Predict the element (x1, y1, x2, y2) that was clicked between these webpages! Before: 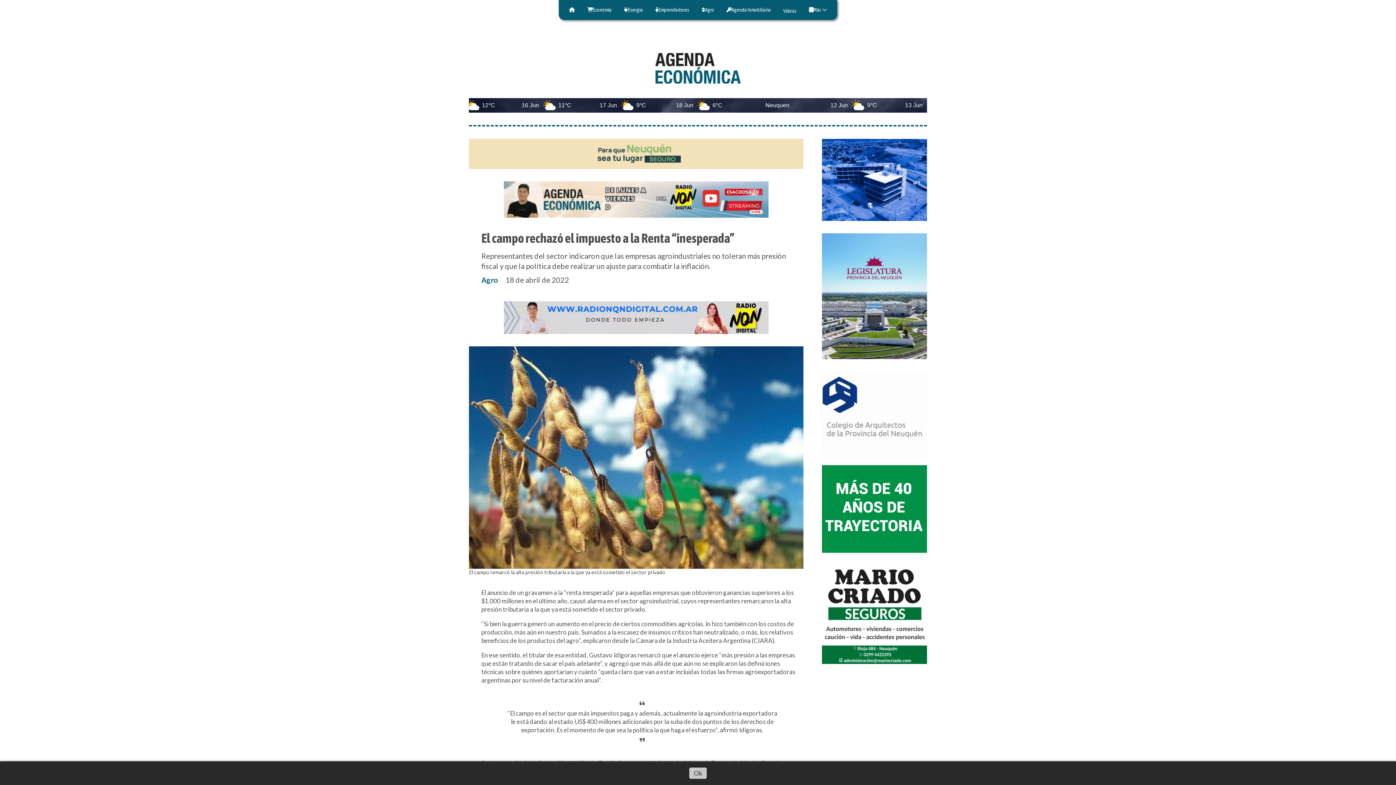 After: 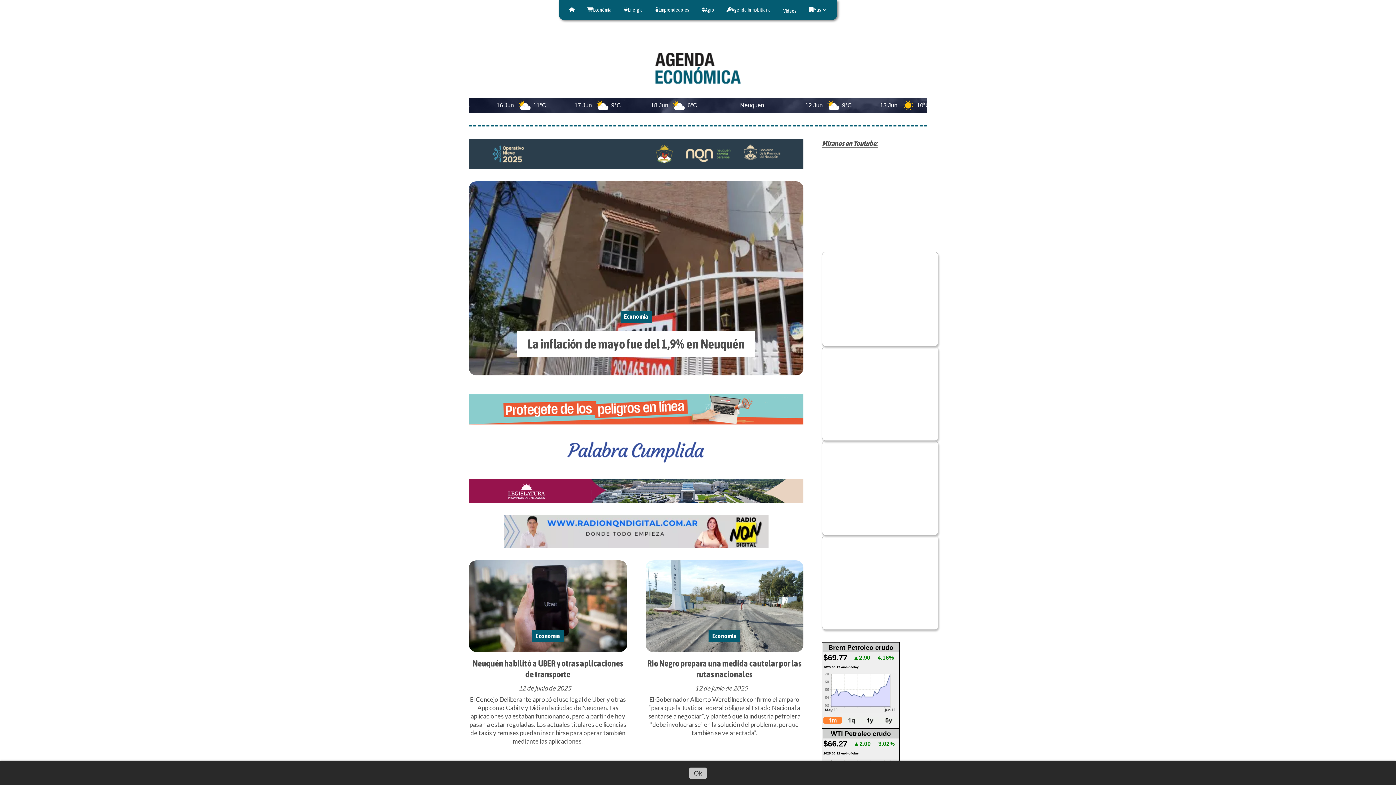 Action: bbox: (565, 5, 578, 14)